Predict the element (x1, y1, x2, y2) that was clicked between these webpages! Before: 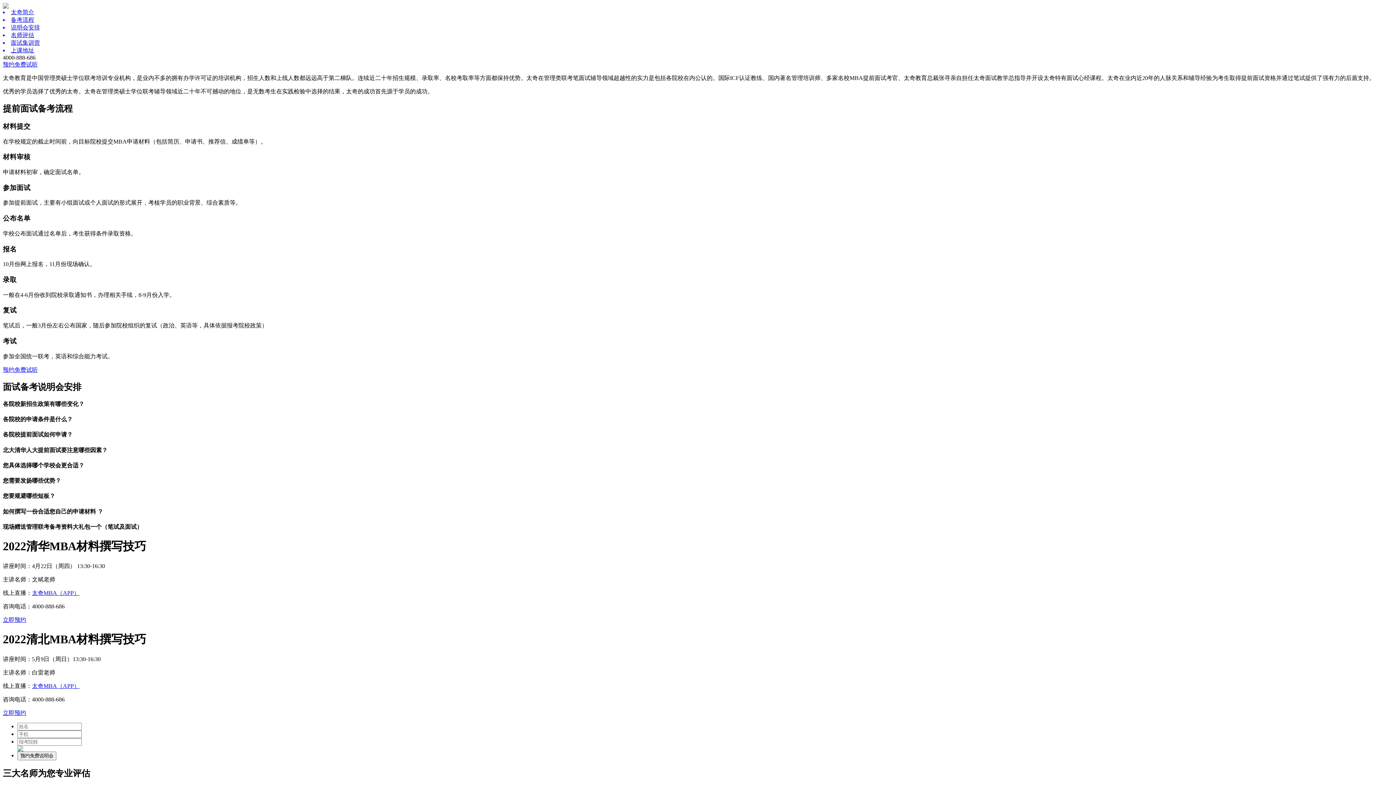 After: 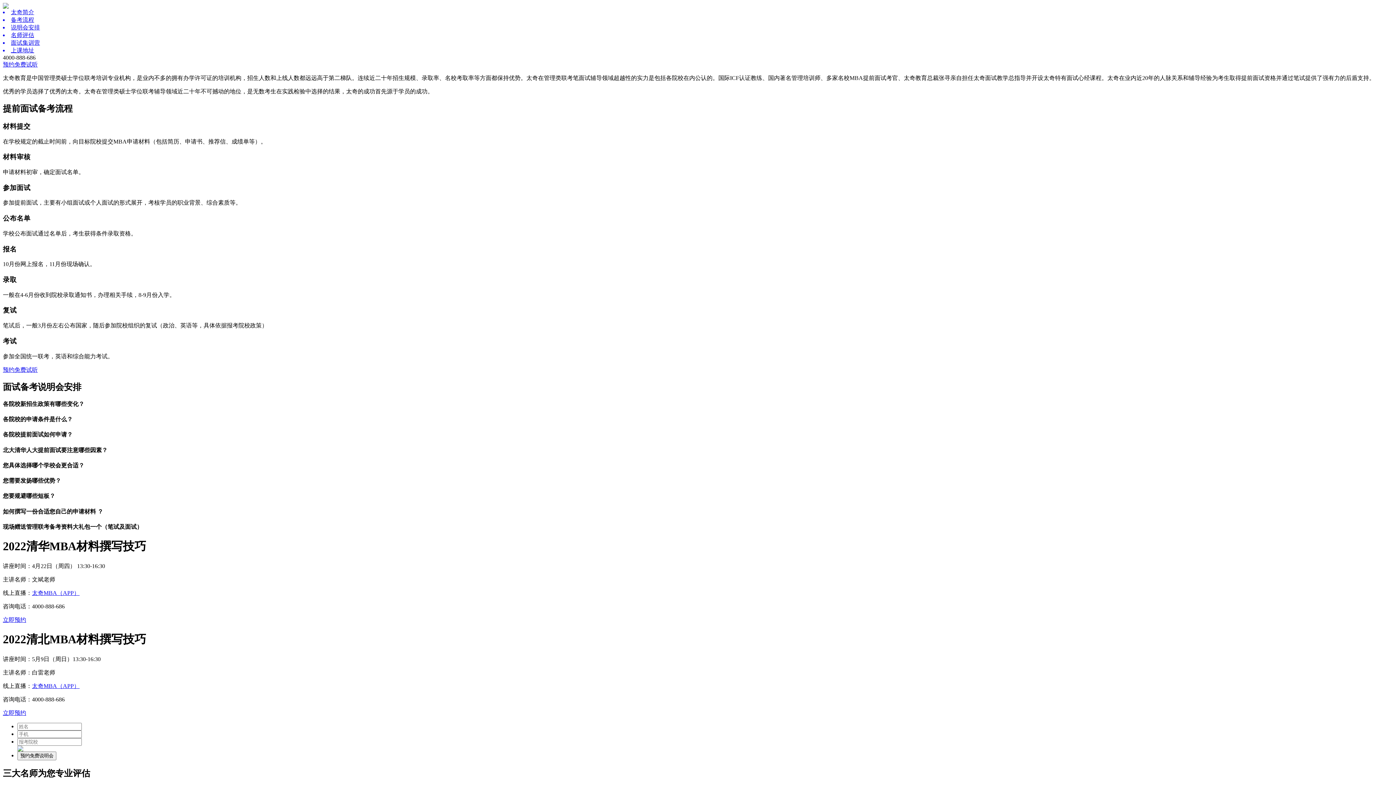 Action: bbox: (2, 61, 37, 67) label: 预约免费试听